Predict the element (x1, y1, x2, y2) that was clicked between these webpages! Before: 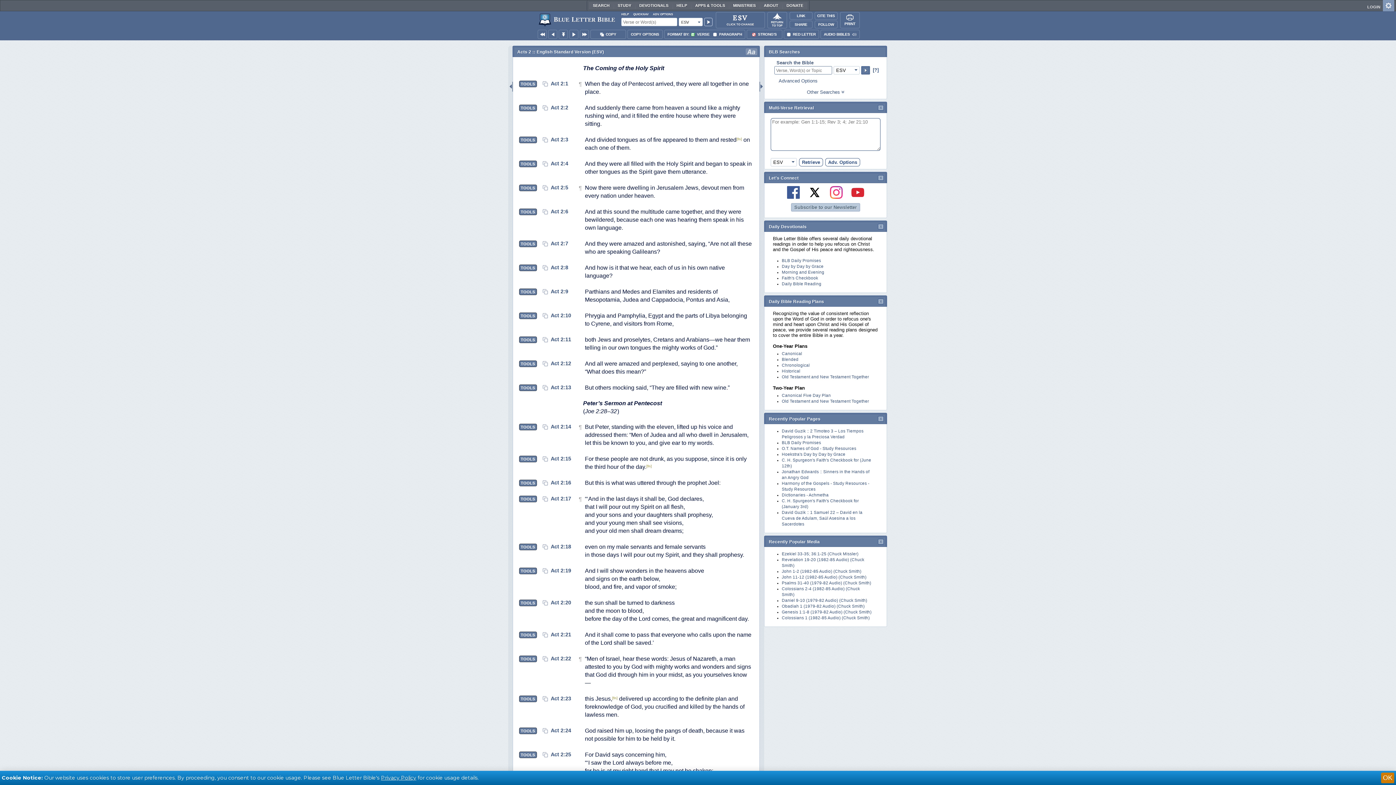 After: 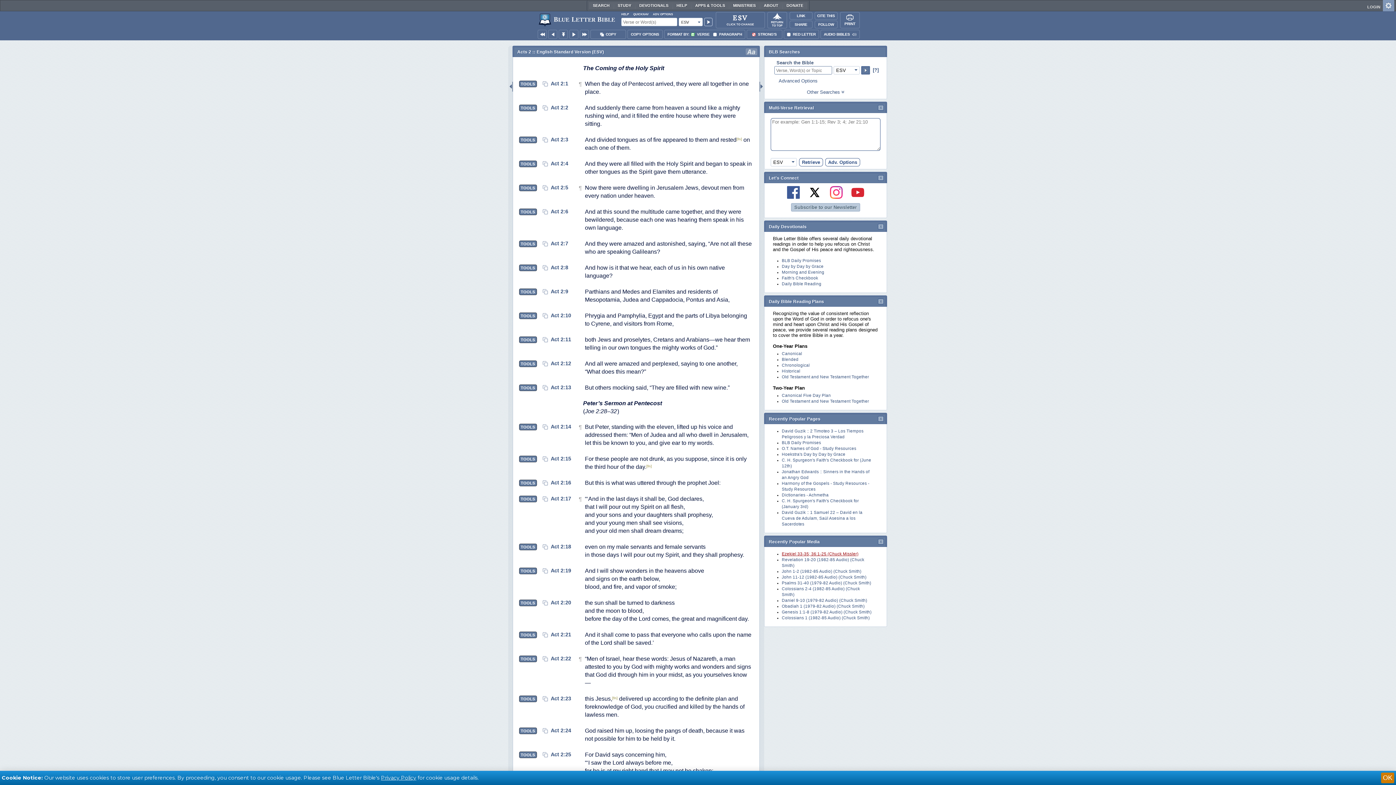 Action: label: Ezekiel 33-35; 36:1-25 (Chuck Missler) bbox: (782, 552, 858, 556)